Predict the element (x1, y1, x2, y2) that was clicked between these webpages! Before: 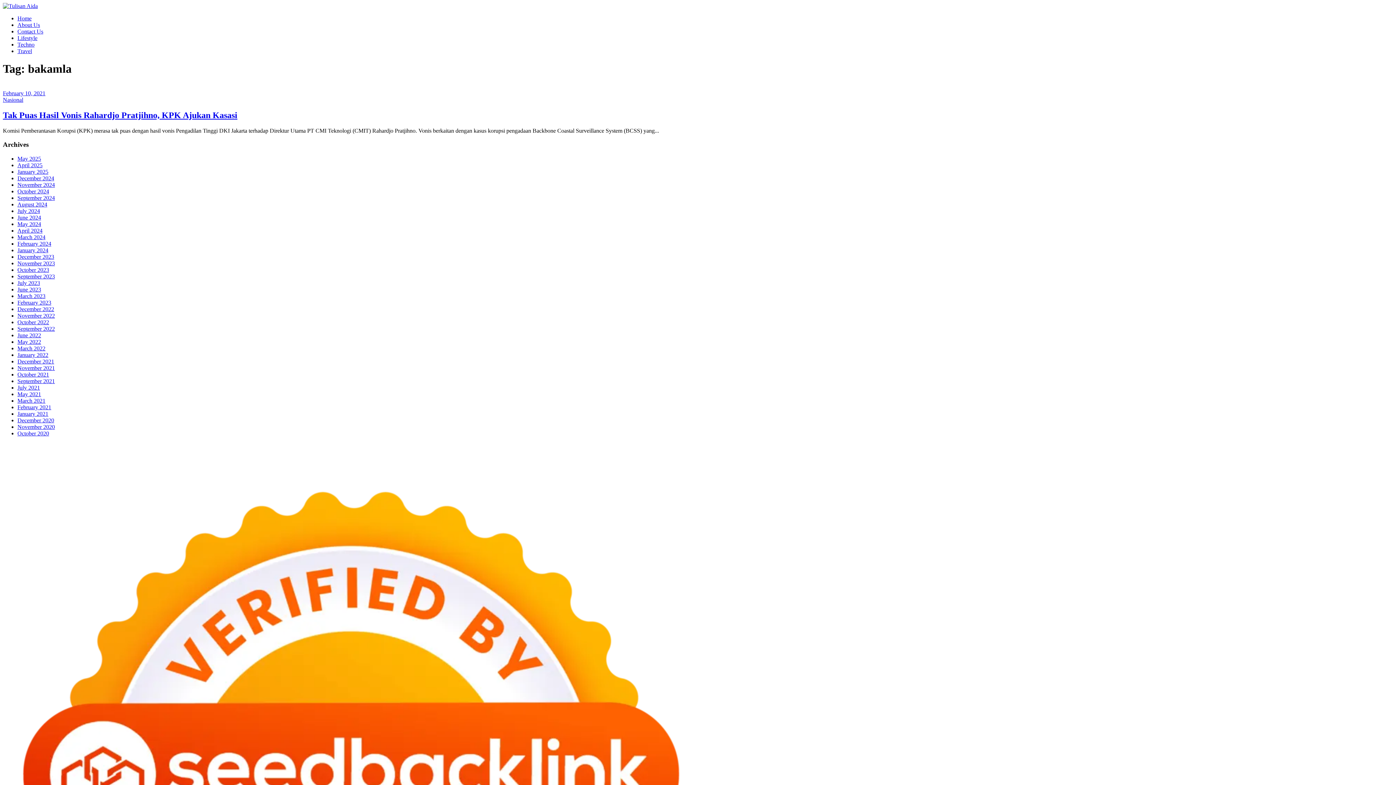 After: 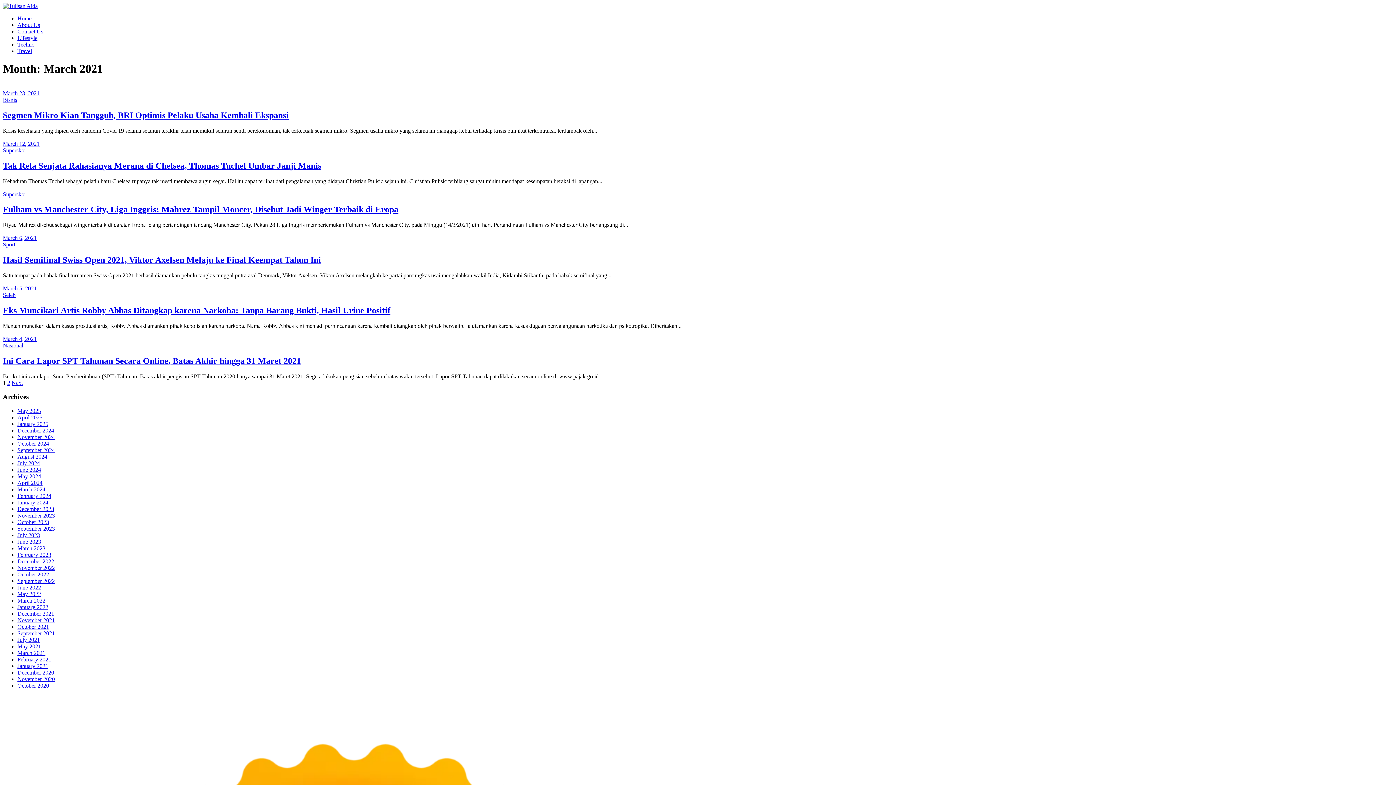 Action: bbox: (17, 397, 45, 404) label: March 2021